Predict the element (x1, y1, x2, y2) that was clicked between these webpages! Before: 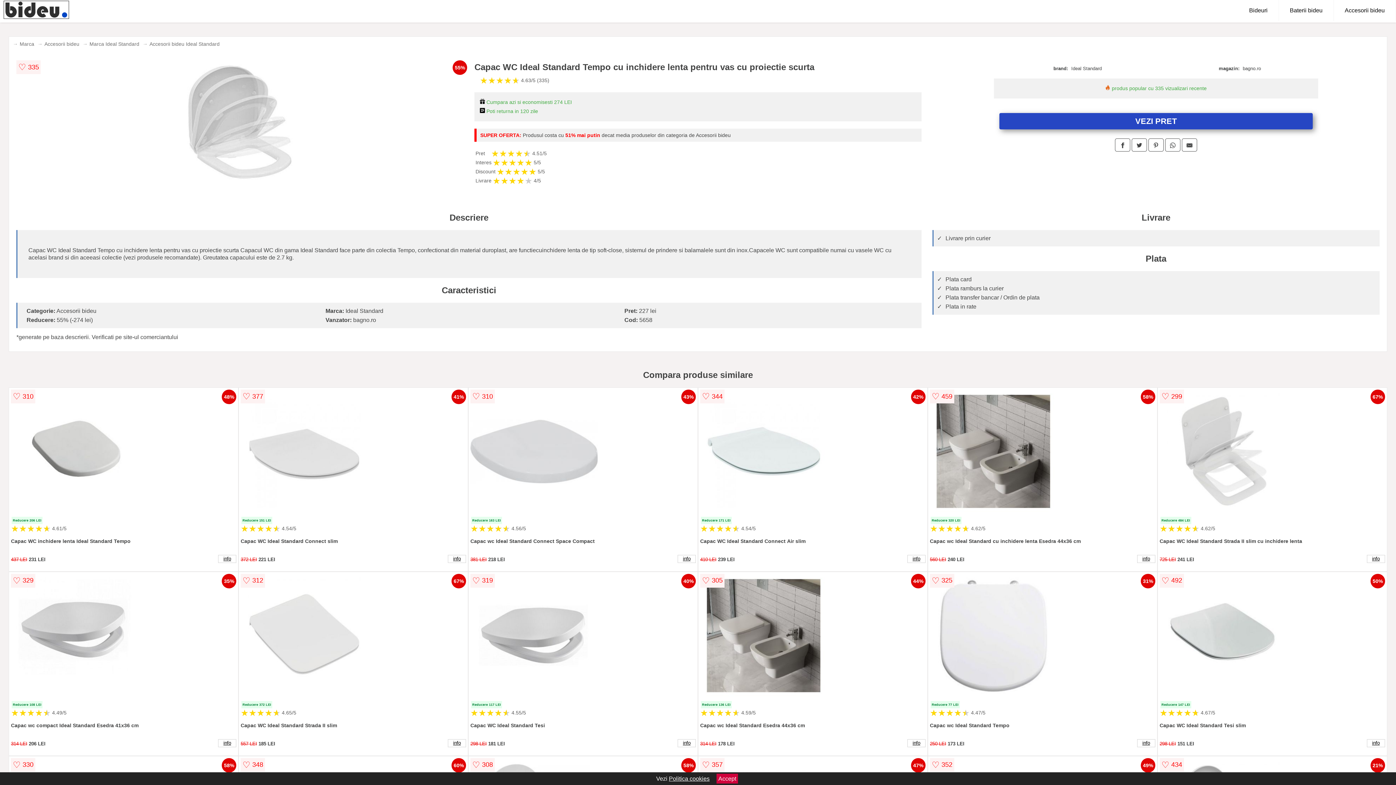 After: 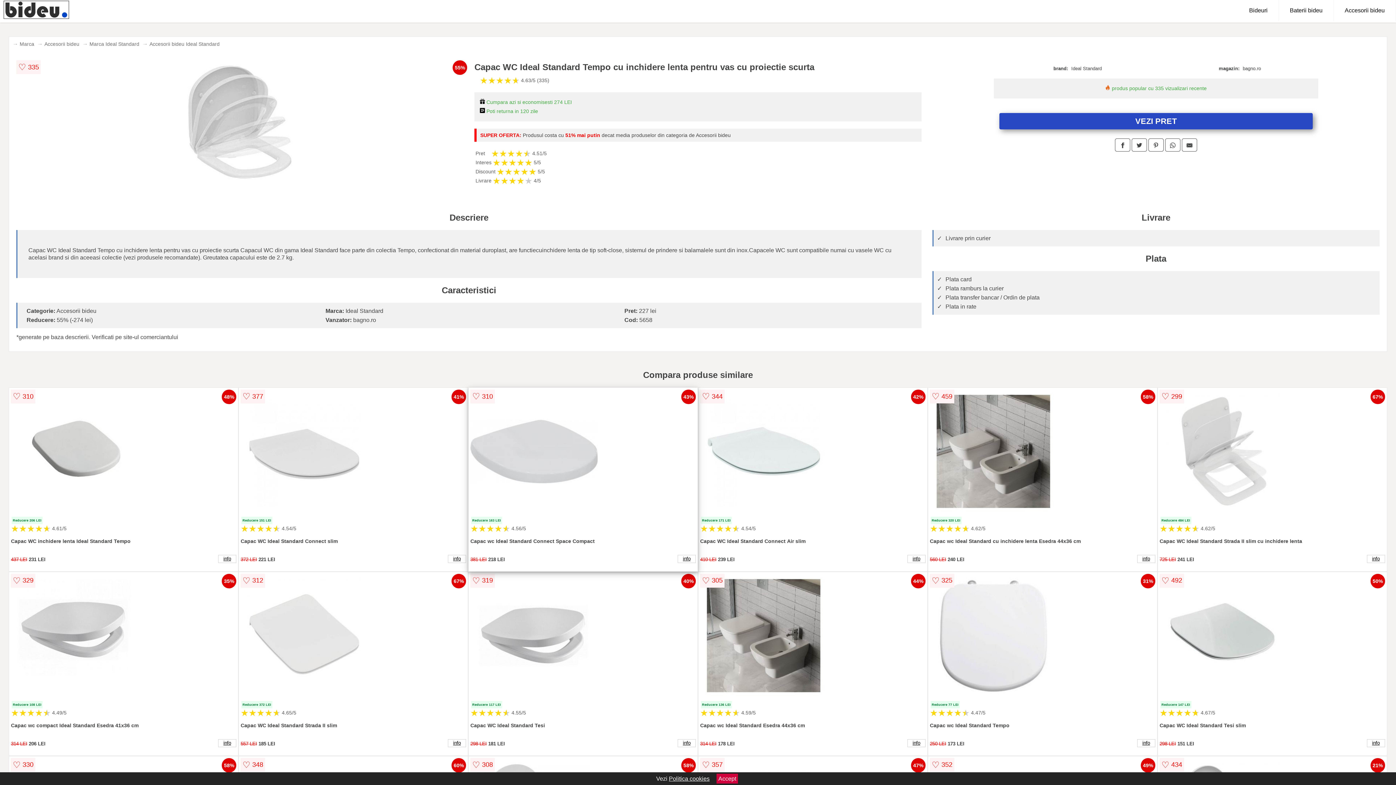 Action: bbox: (470, 388, 695, 516)